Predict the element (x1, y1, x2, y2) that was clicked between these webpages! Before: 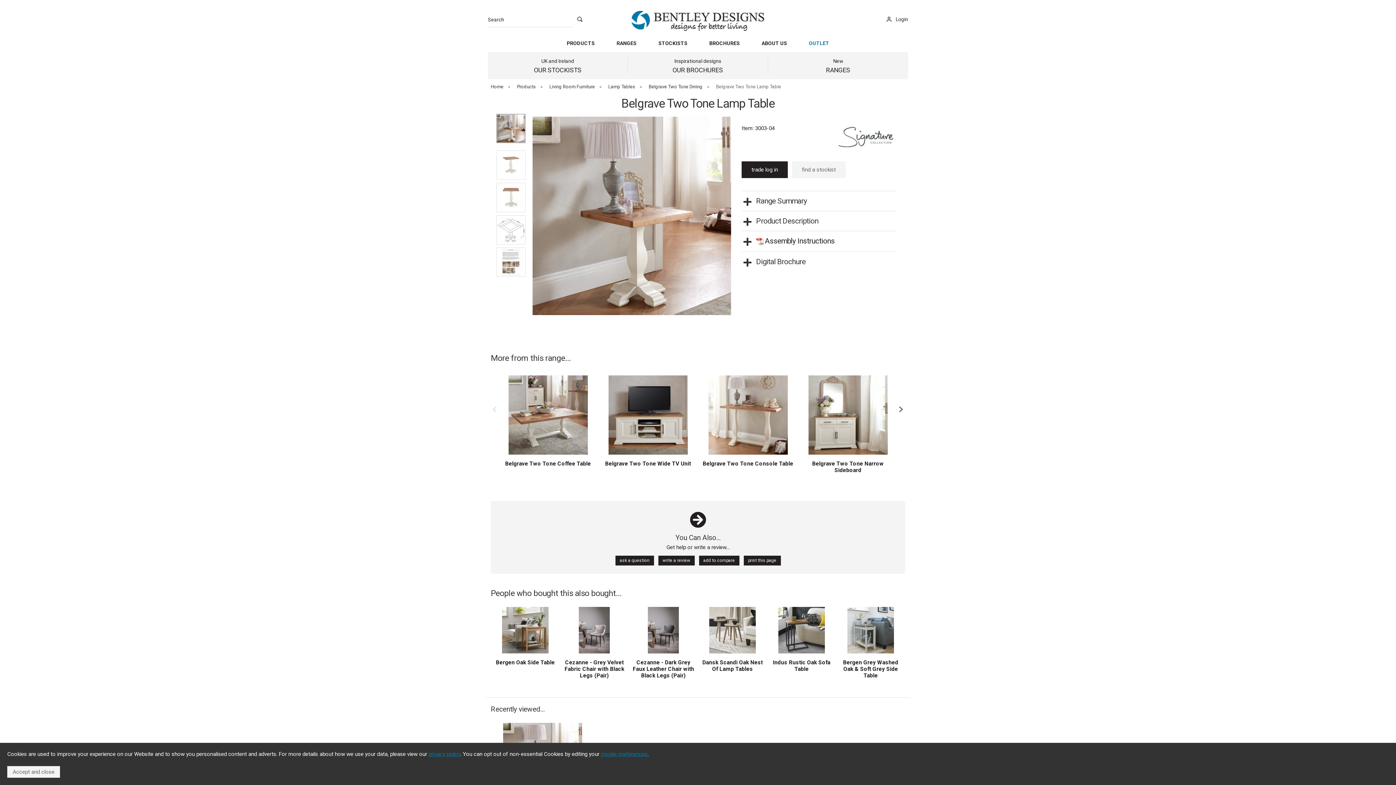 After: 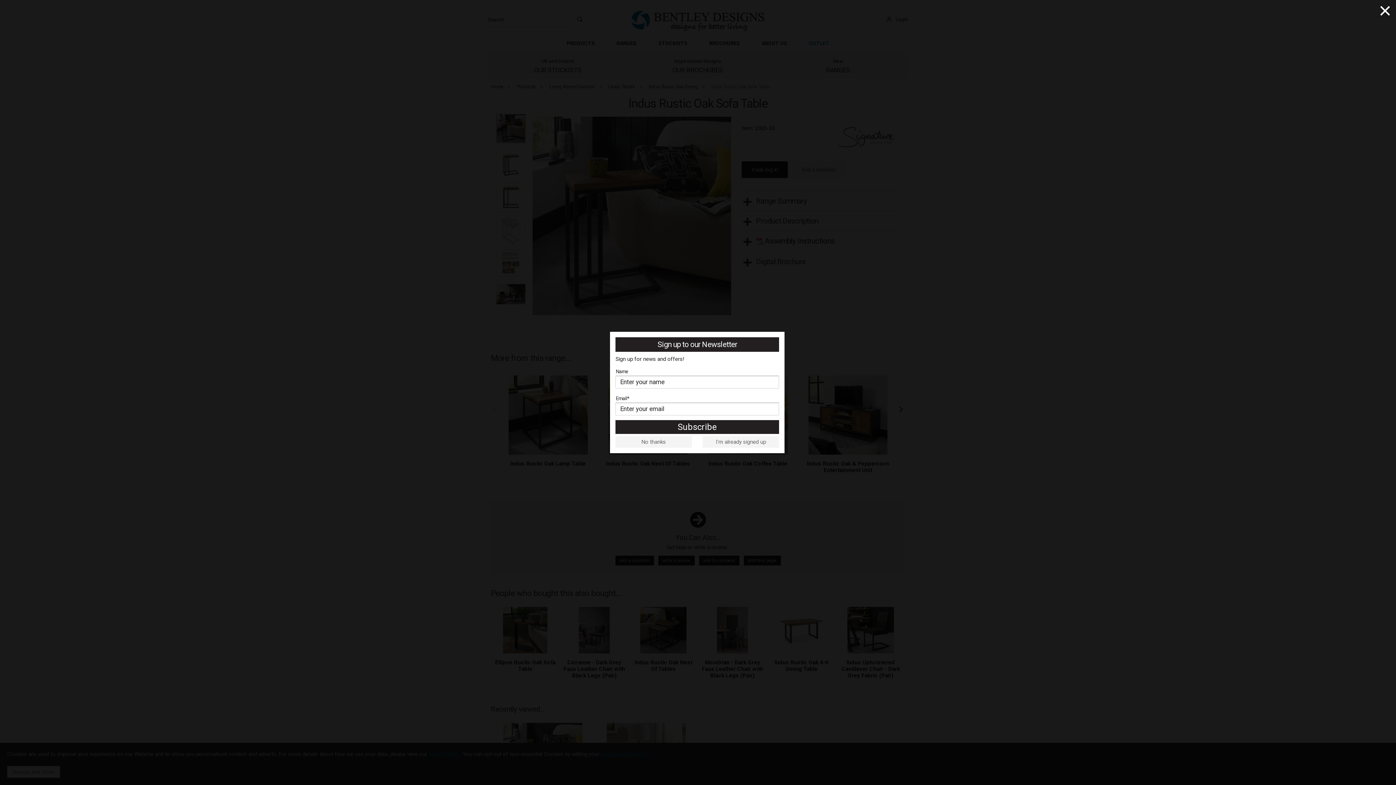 Action: label: Indus Rustic Oak Sofa Table bbox: (773, 659, 830, 672)